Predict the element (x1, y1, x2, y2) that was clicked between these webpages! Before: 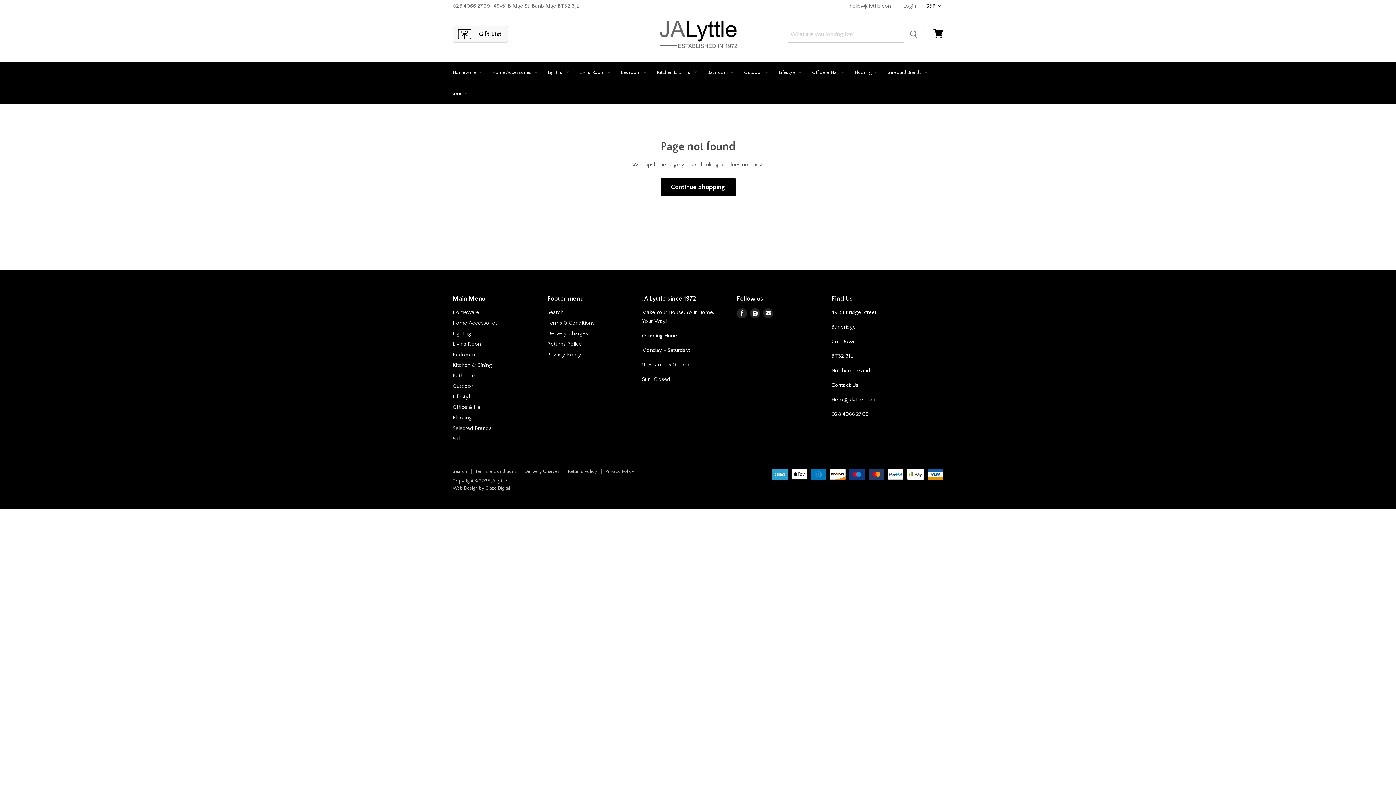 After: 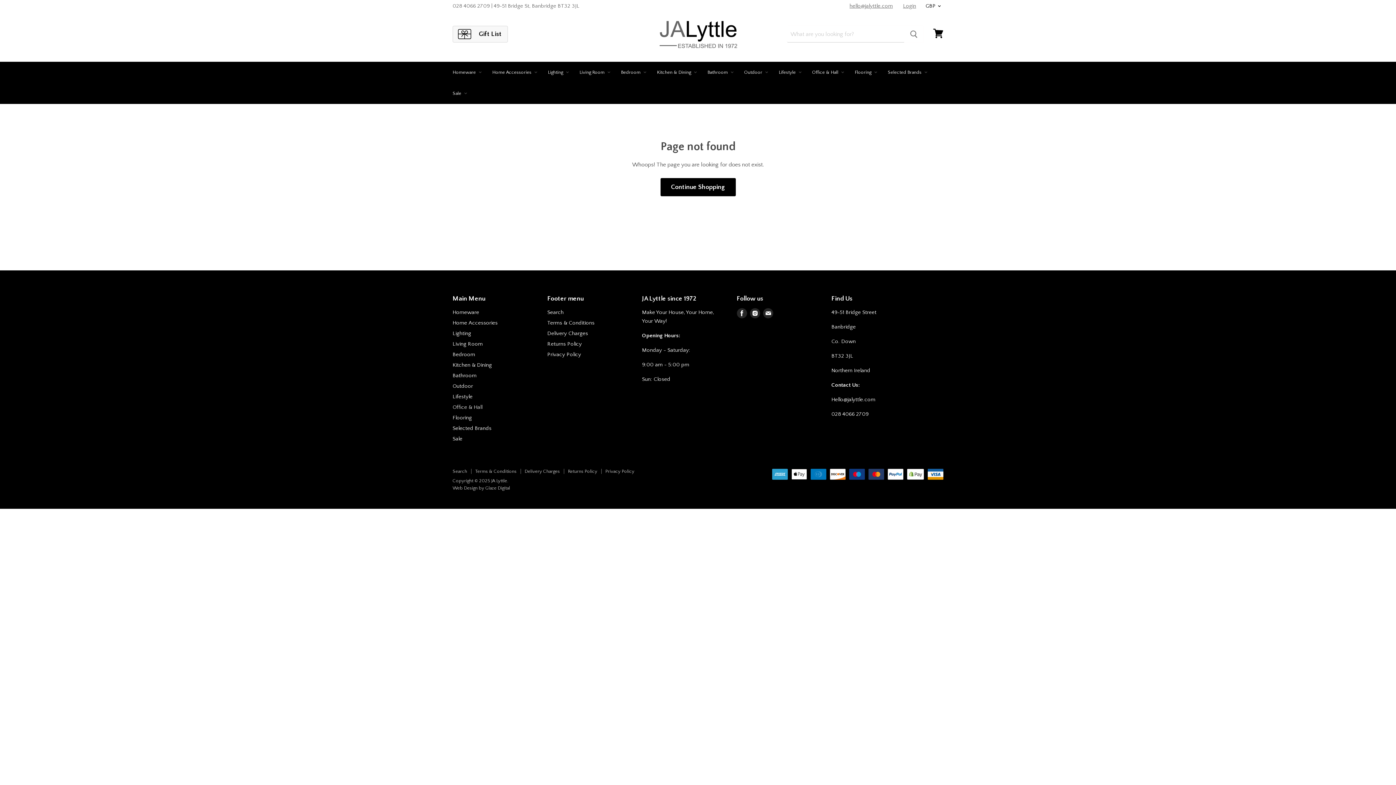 Action: label: Office & Hall bbox: (452, 404, 482, 410)